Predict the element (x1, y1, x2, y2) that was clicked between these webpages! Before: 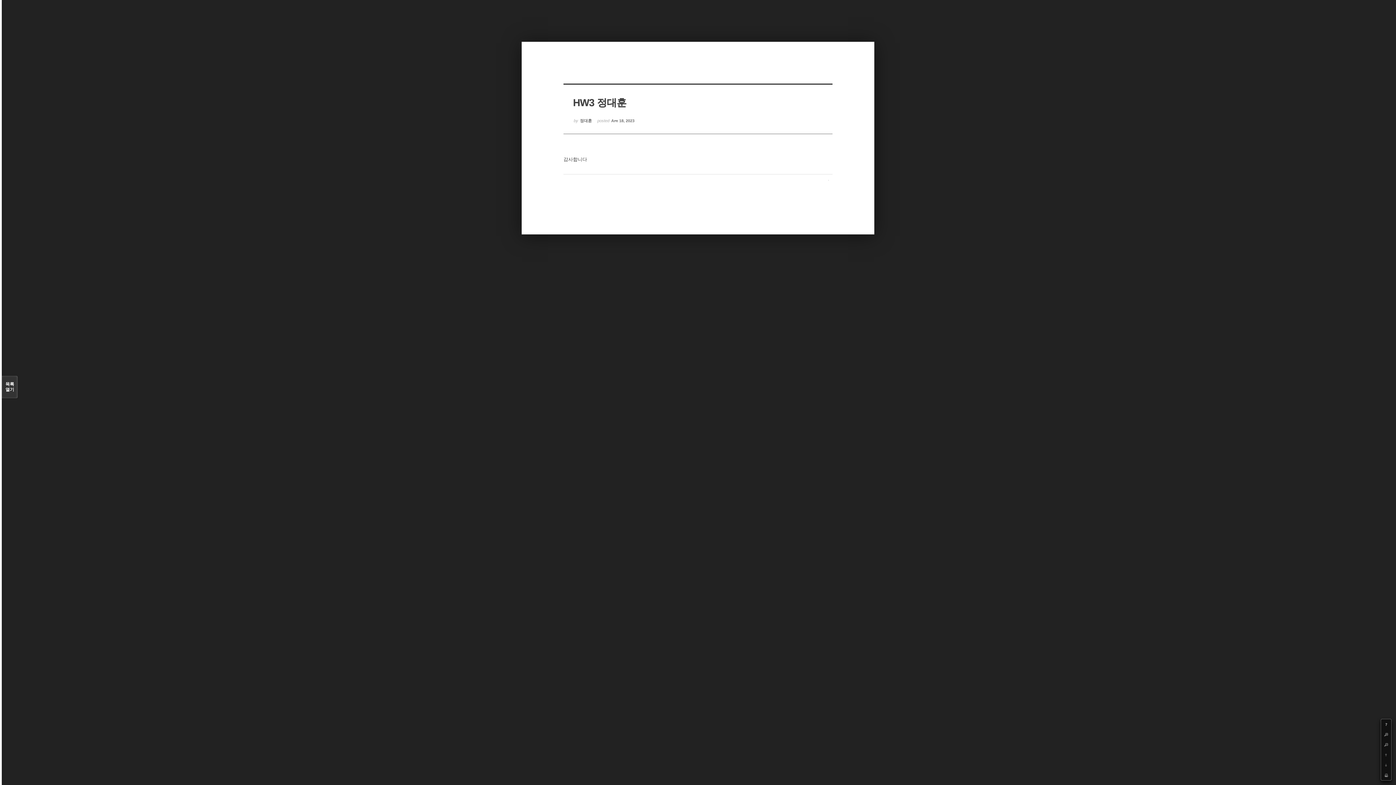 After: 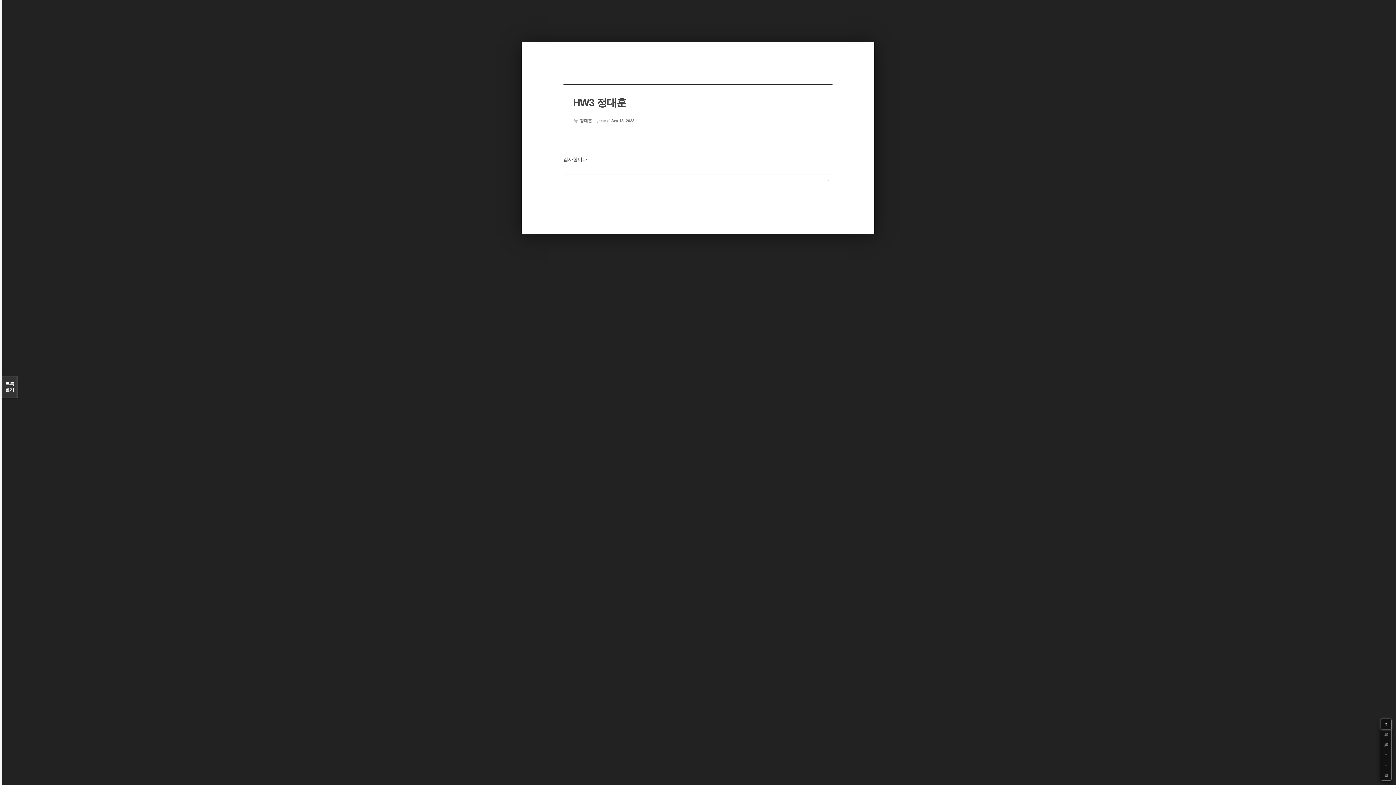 Action: label: ? bbox: (1381, 719, 1391, 729)